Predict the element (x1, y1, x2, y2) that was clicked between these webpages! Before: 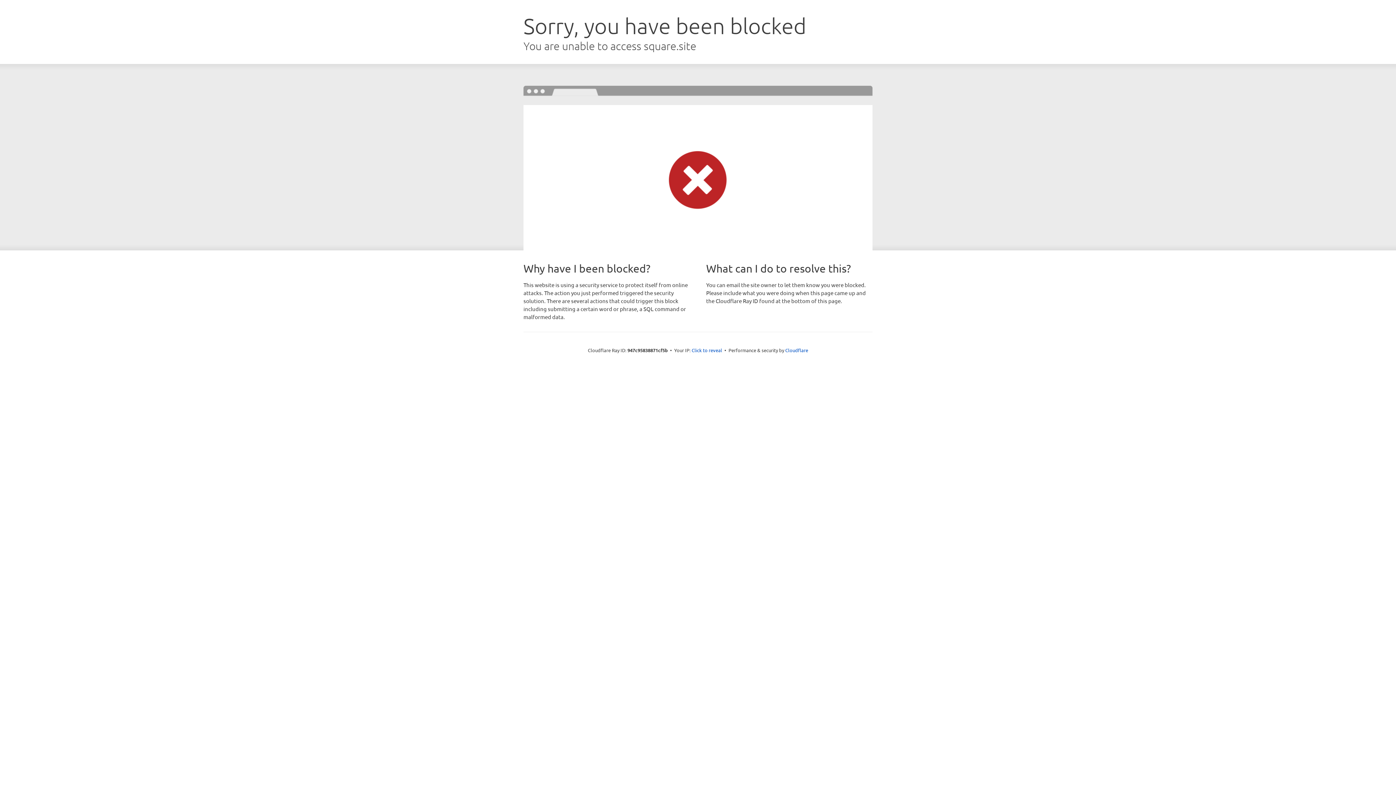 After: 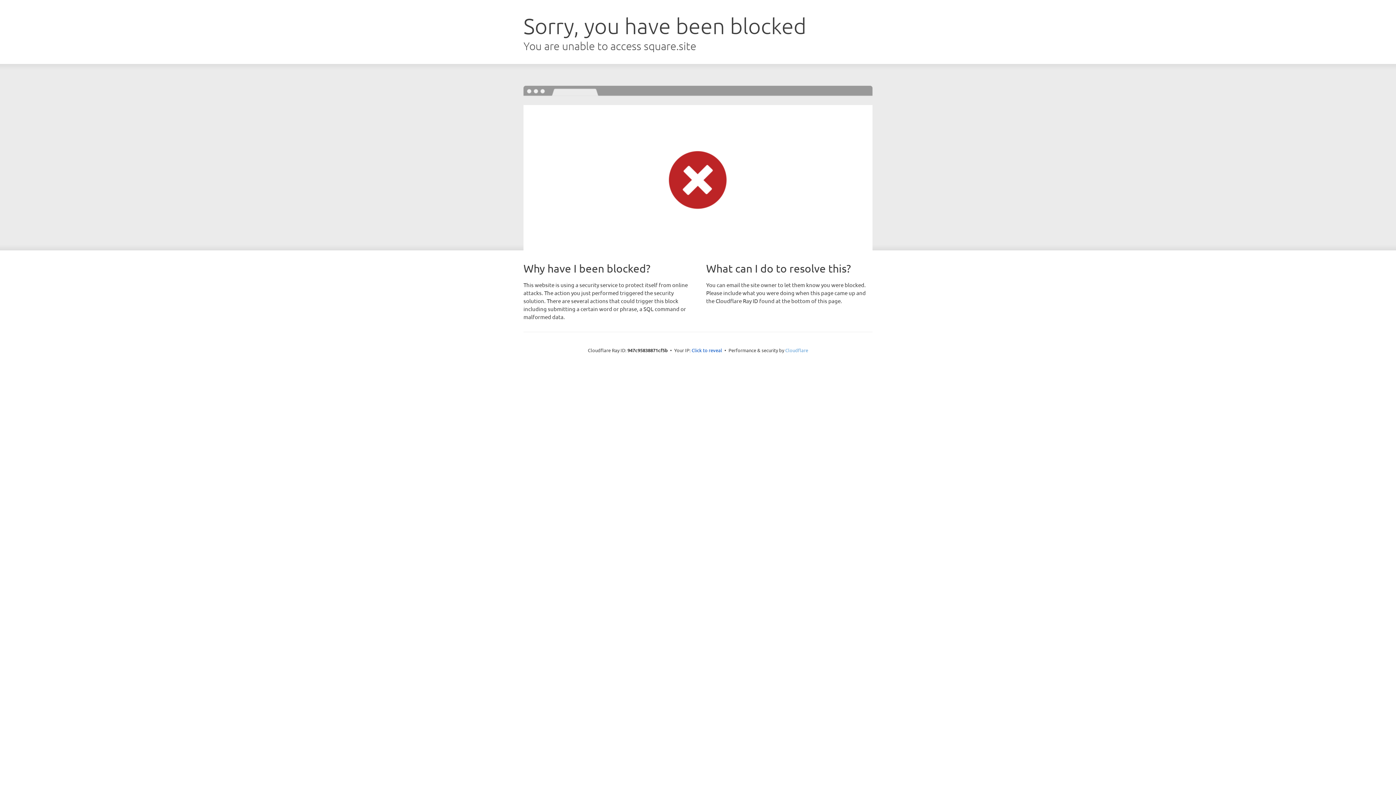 Action: label: Cloudflare bbox: (785, 347, 808, 353)